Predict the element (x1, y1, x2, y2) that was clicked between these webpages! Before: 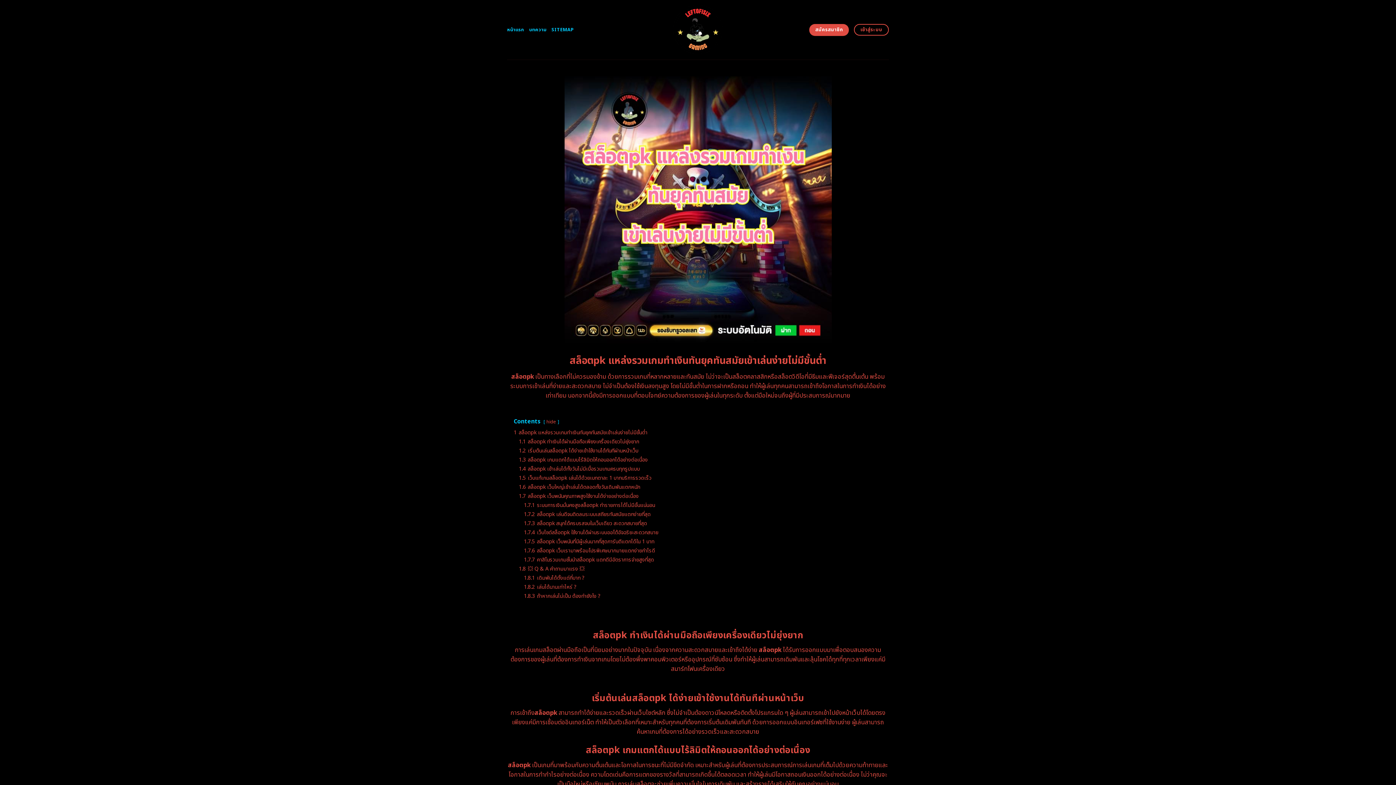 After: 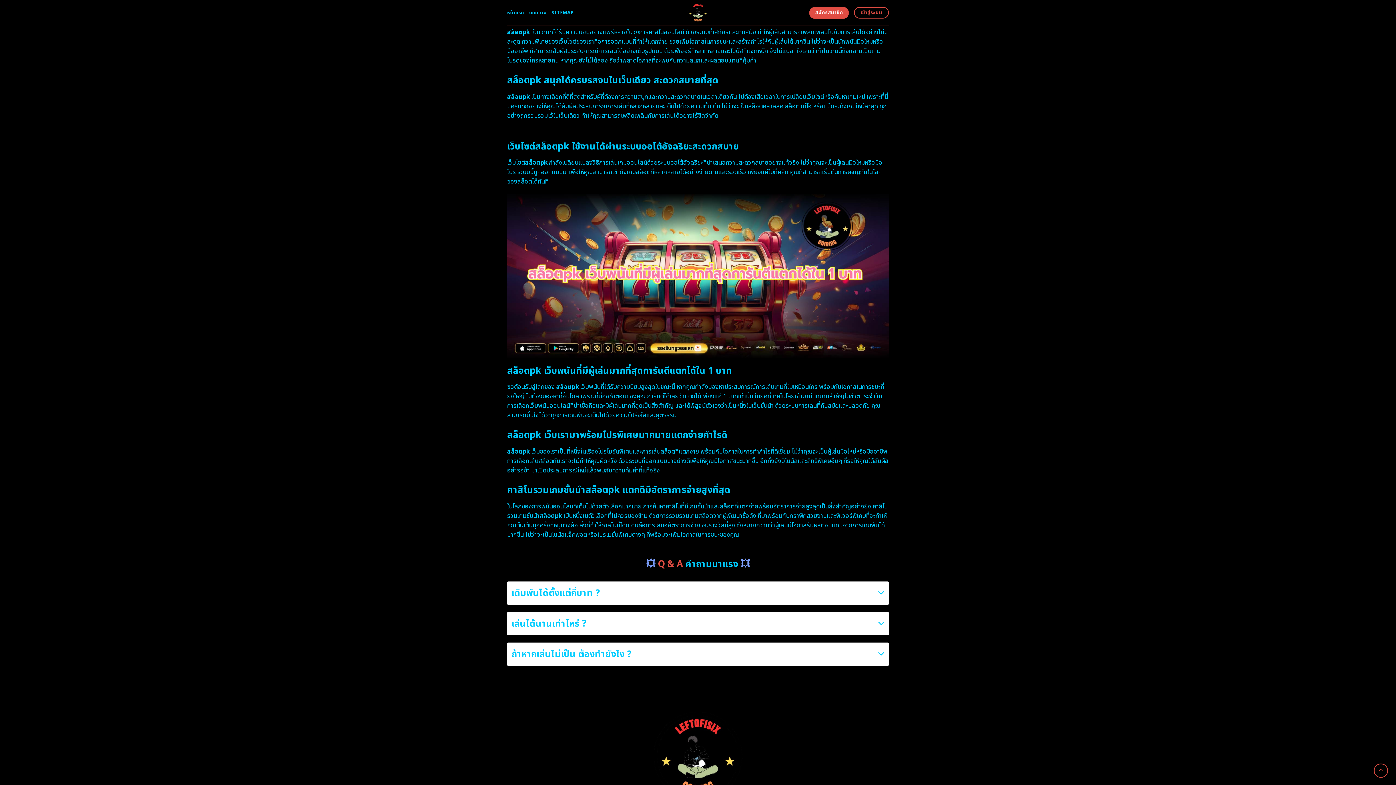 Action: bbox: (524, 510, 650, 518) label: 1.7.2 สล็อตpk เล่นดีจนติดลมระบบเสถียรทันสมัยแตกง่ายที่สุด